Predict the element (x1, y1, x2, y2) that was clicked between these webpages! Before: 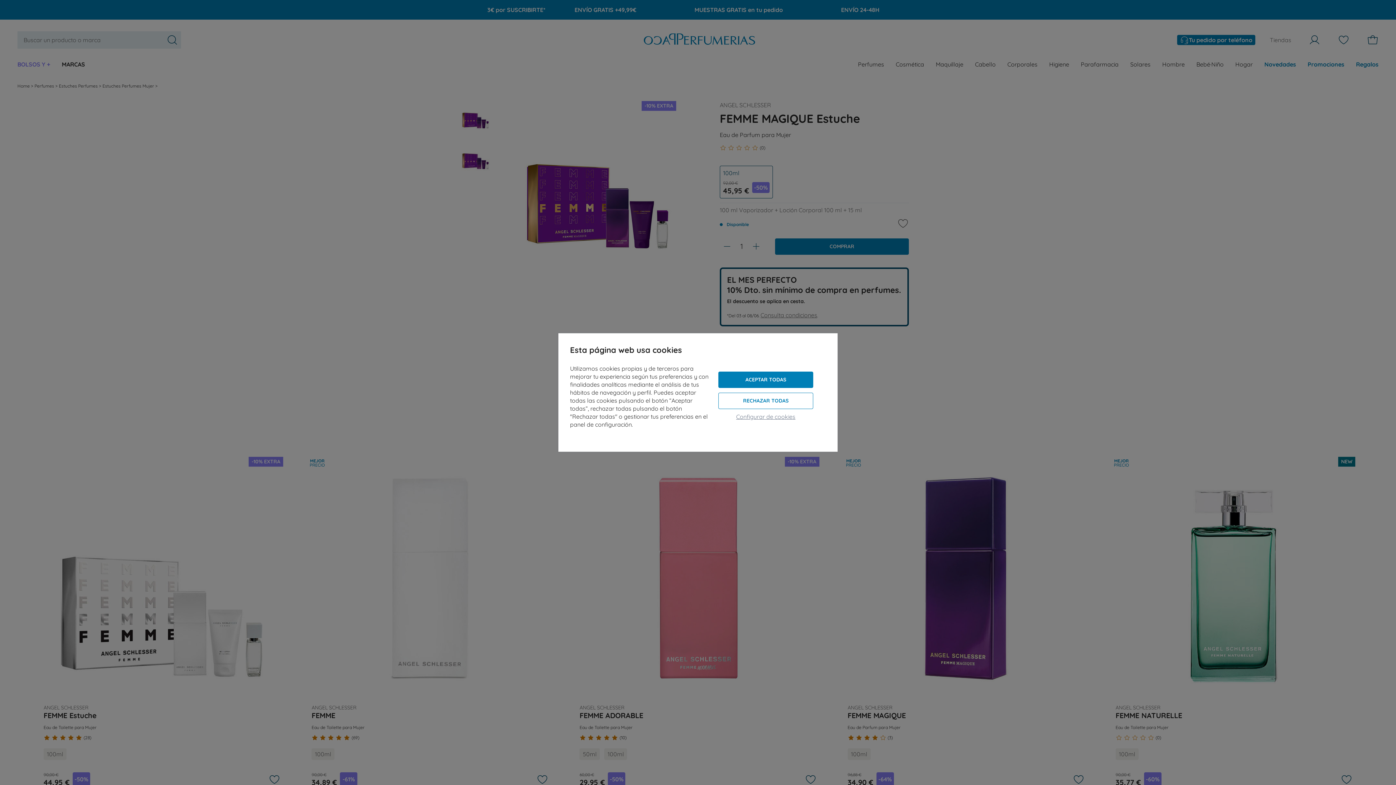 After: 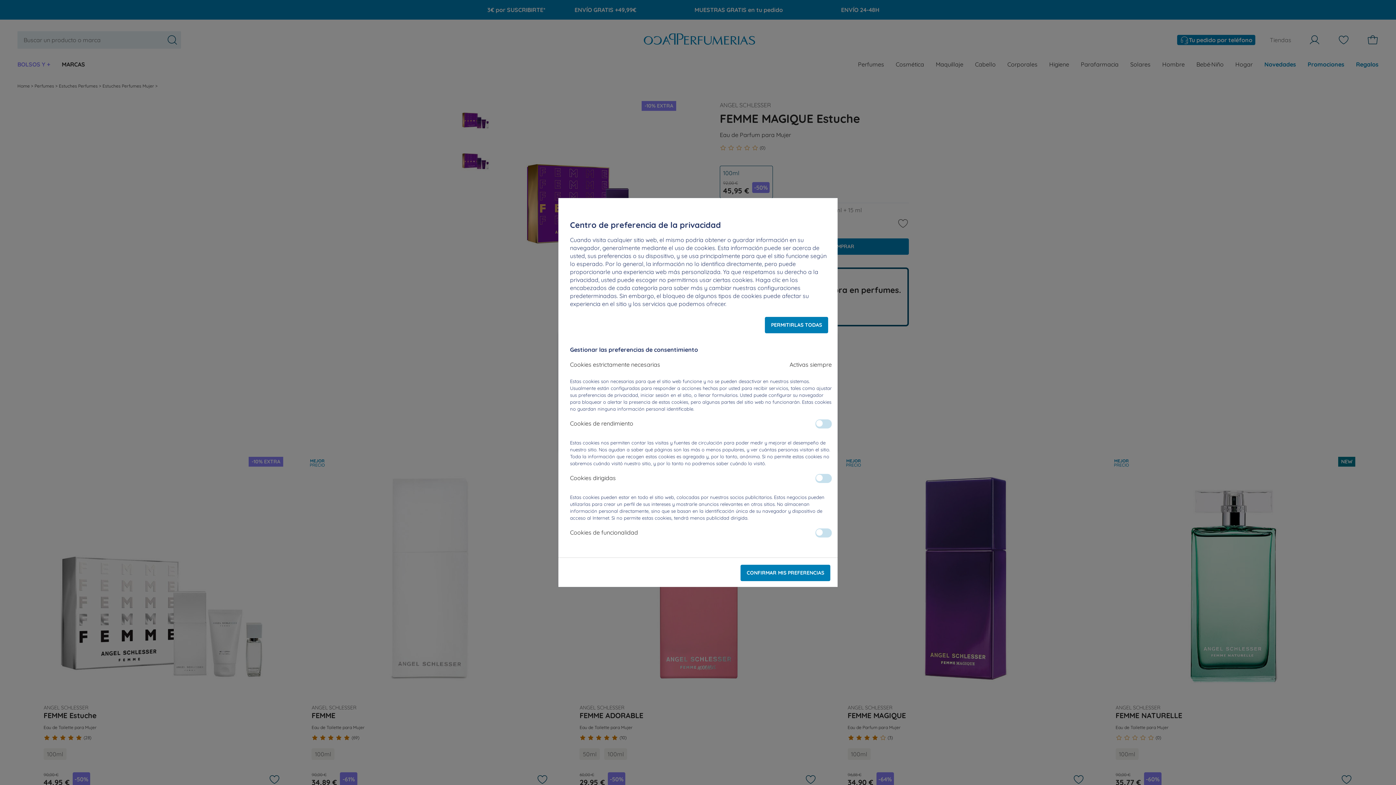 Action: bbox: (718, 412, 813, 420) label: Configurar de cookies